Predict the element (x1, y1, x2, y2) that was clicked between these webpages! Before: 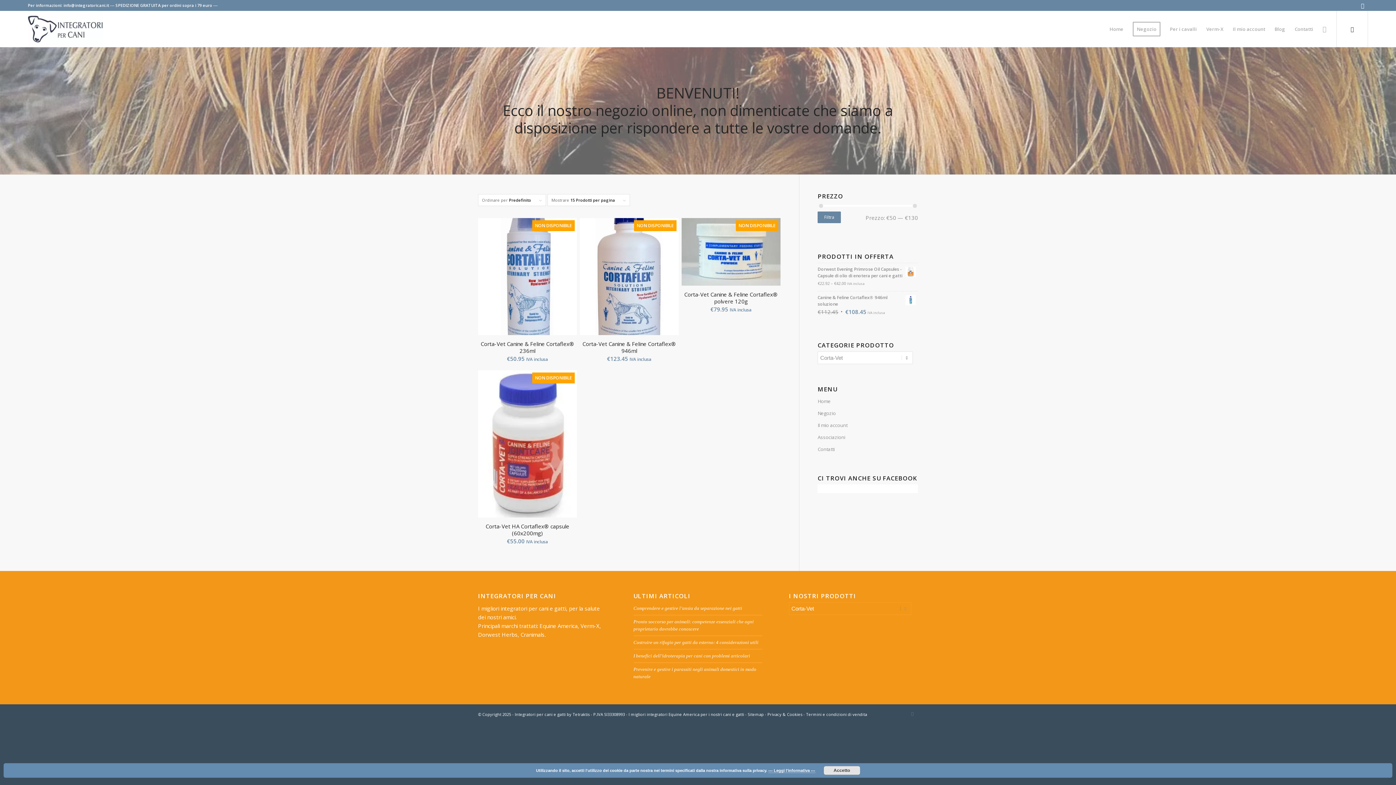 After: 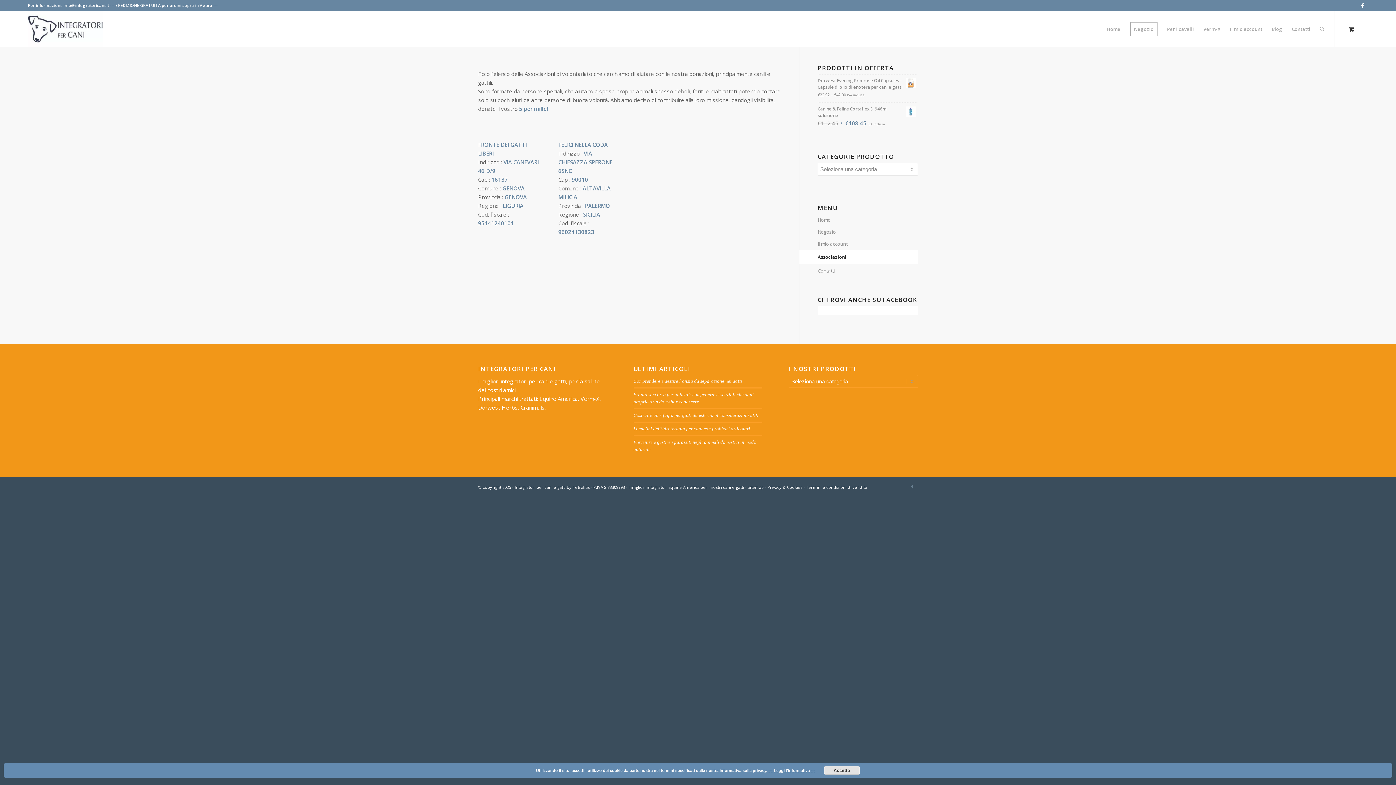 Action: label: Associazioni bbox: (817, 431, 918, 443)